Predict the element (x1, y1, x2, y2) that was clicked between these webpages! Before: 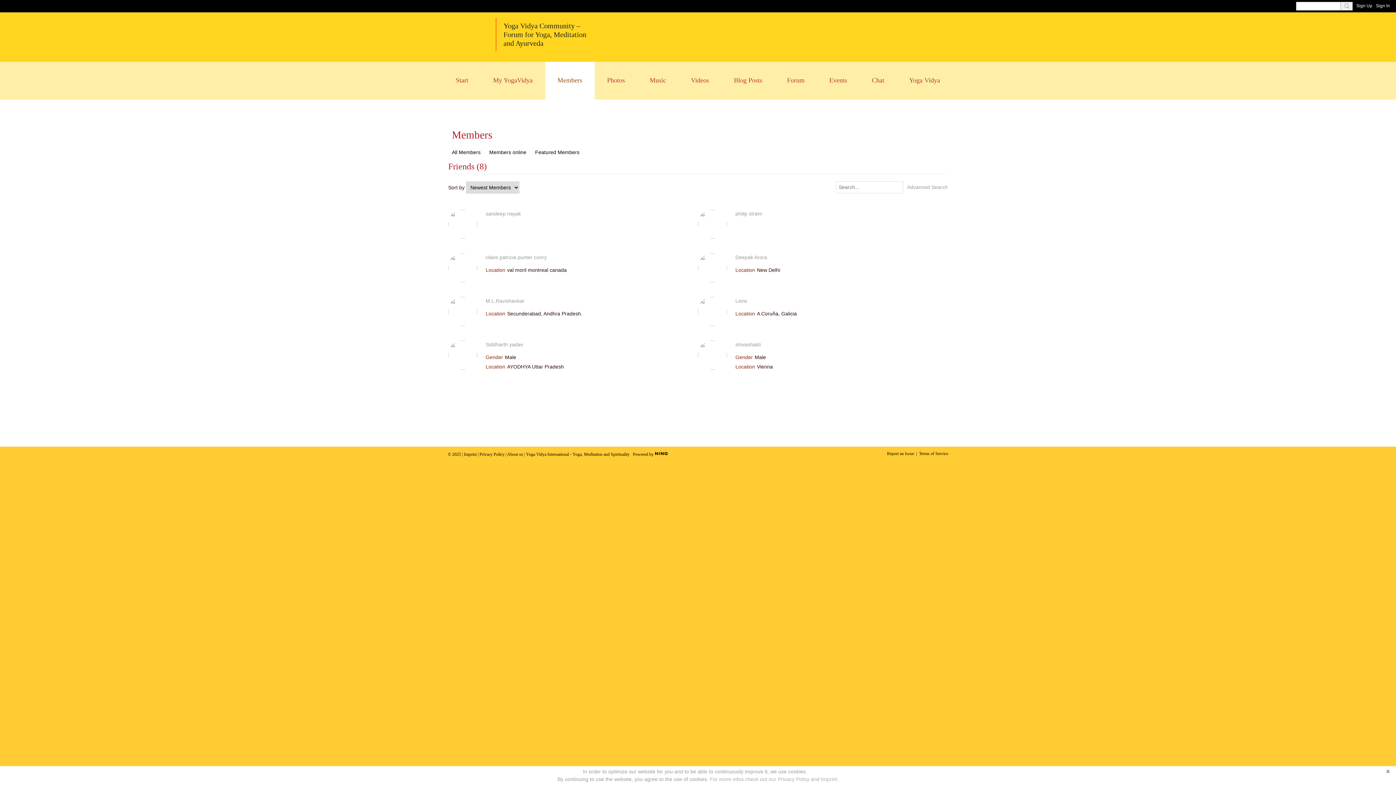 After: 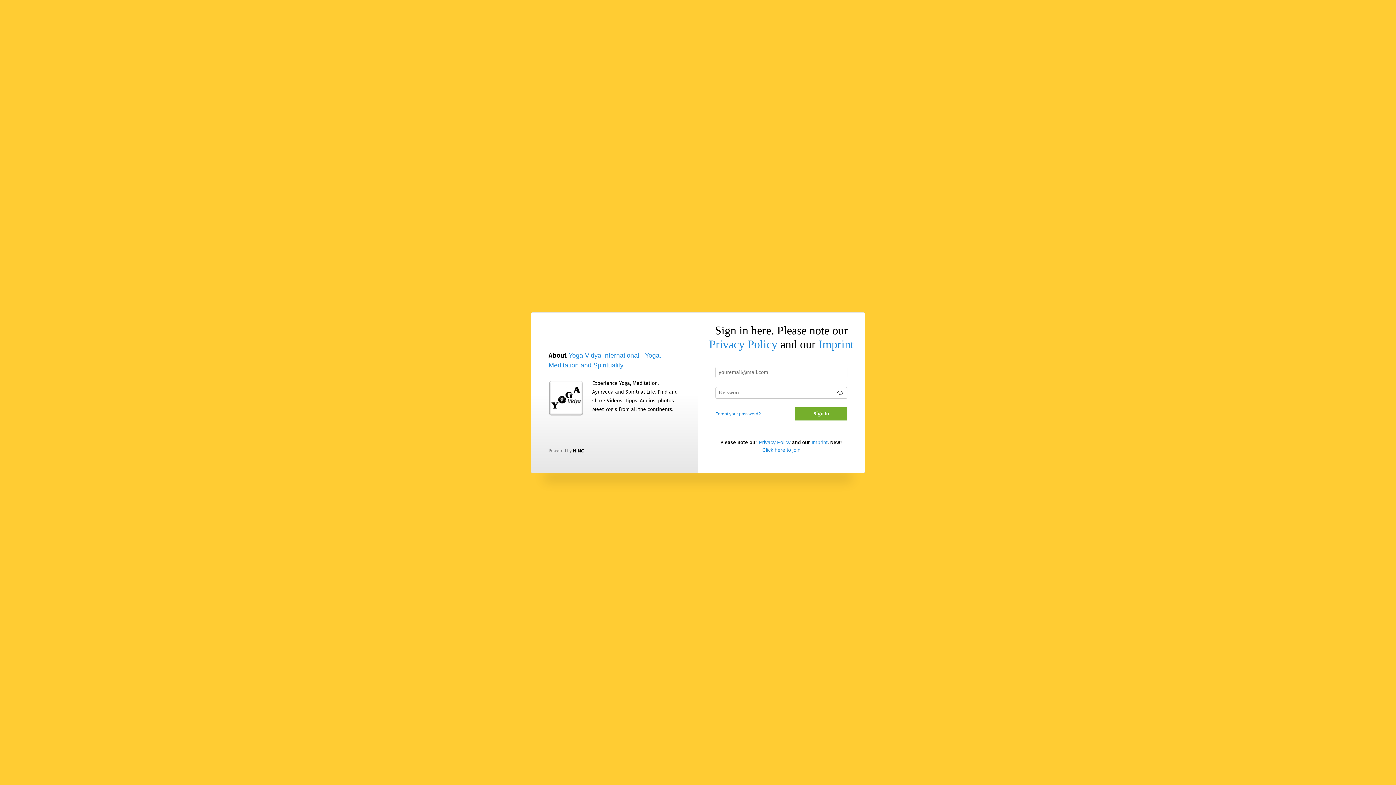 Action: bbox: (480, 61, 545, 99) label: My YogaVidya